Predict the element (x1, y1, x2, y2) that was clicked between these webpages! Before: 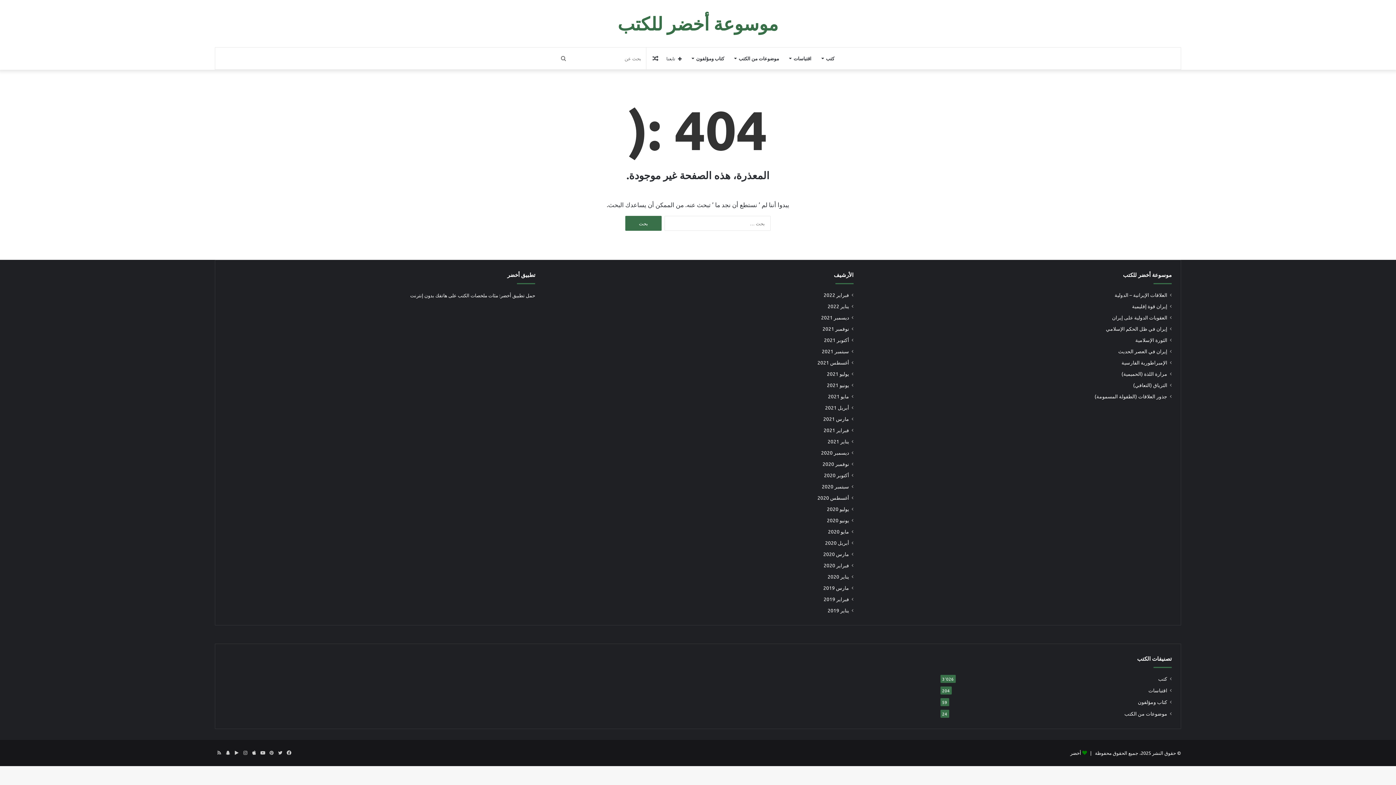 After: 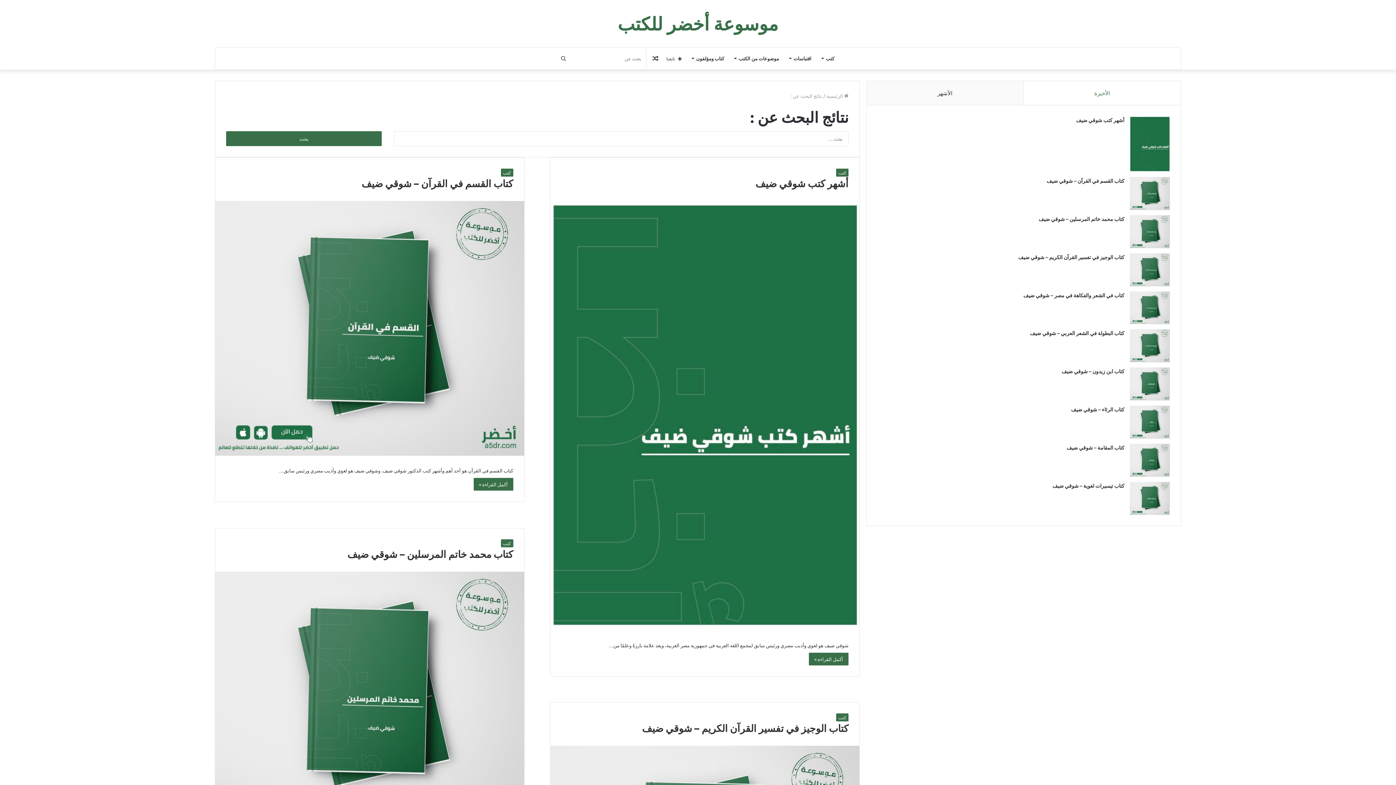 Action: bbox: (556, 47, 570, 69) label: بحث عن